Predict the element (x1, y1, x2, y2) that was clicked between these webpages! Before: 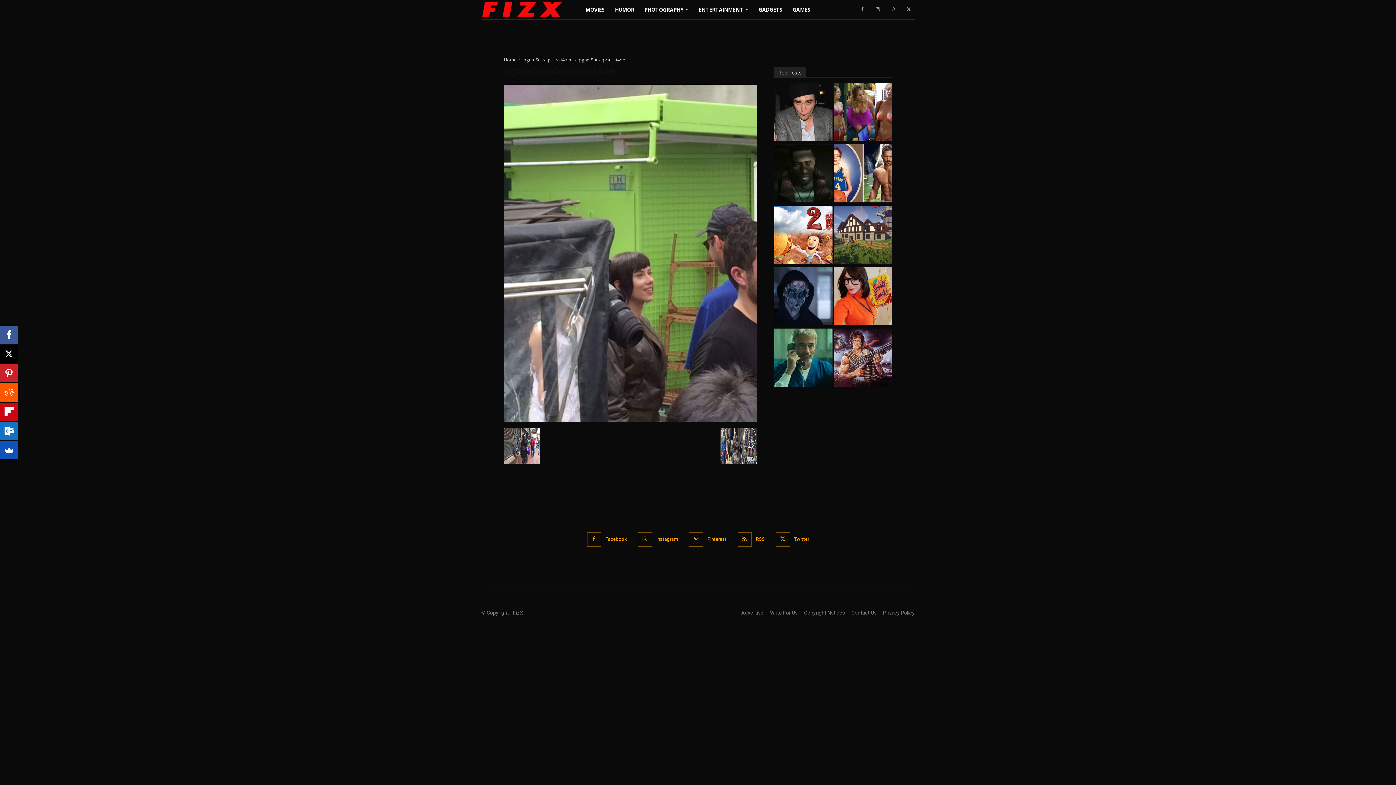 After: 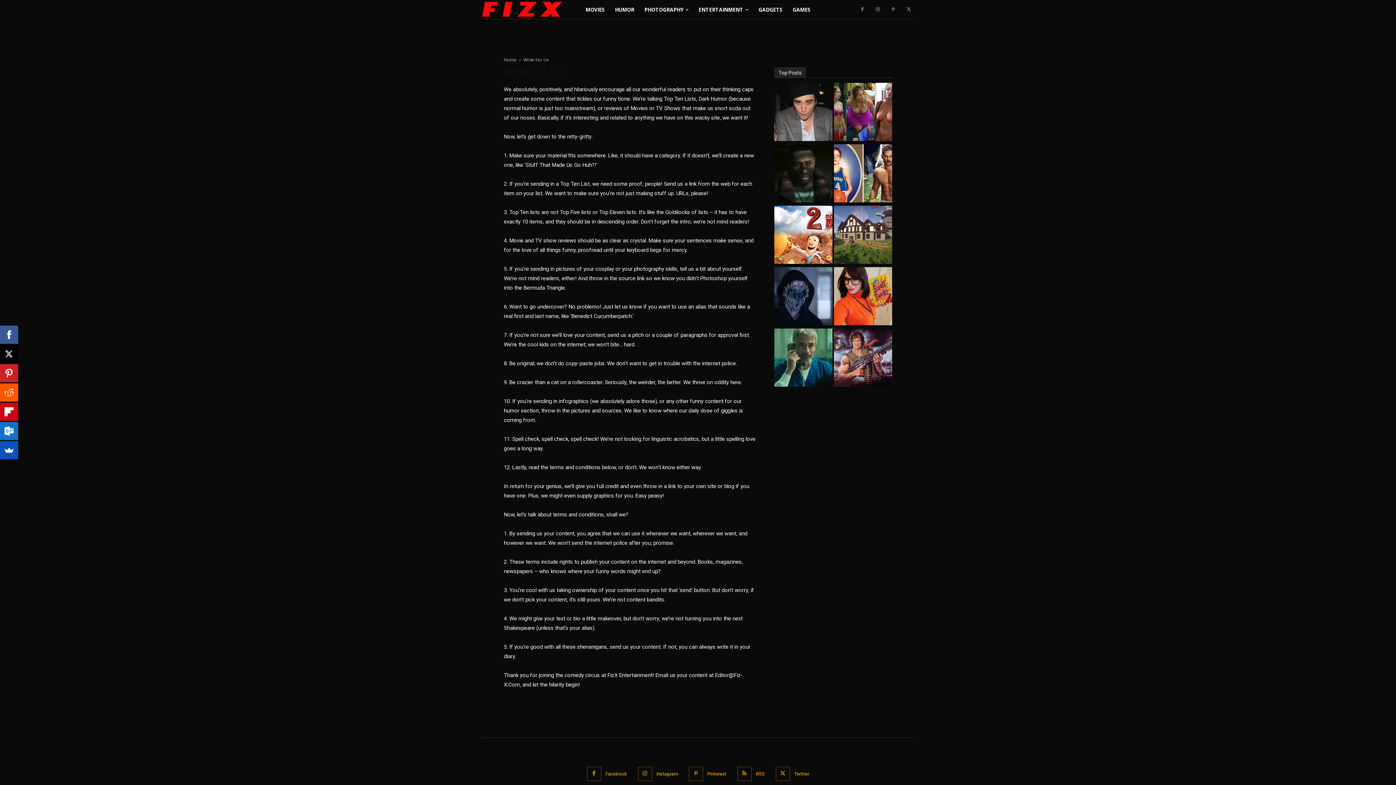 Action: label: Write For Us bbox: (770, 609, 797, 617)